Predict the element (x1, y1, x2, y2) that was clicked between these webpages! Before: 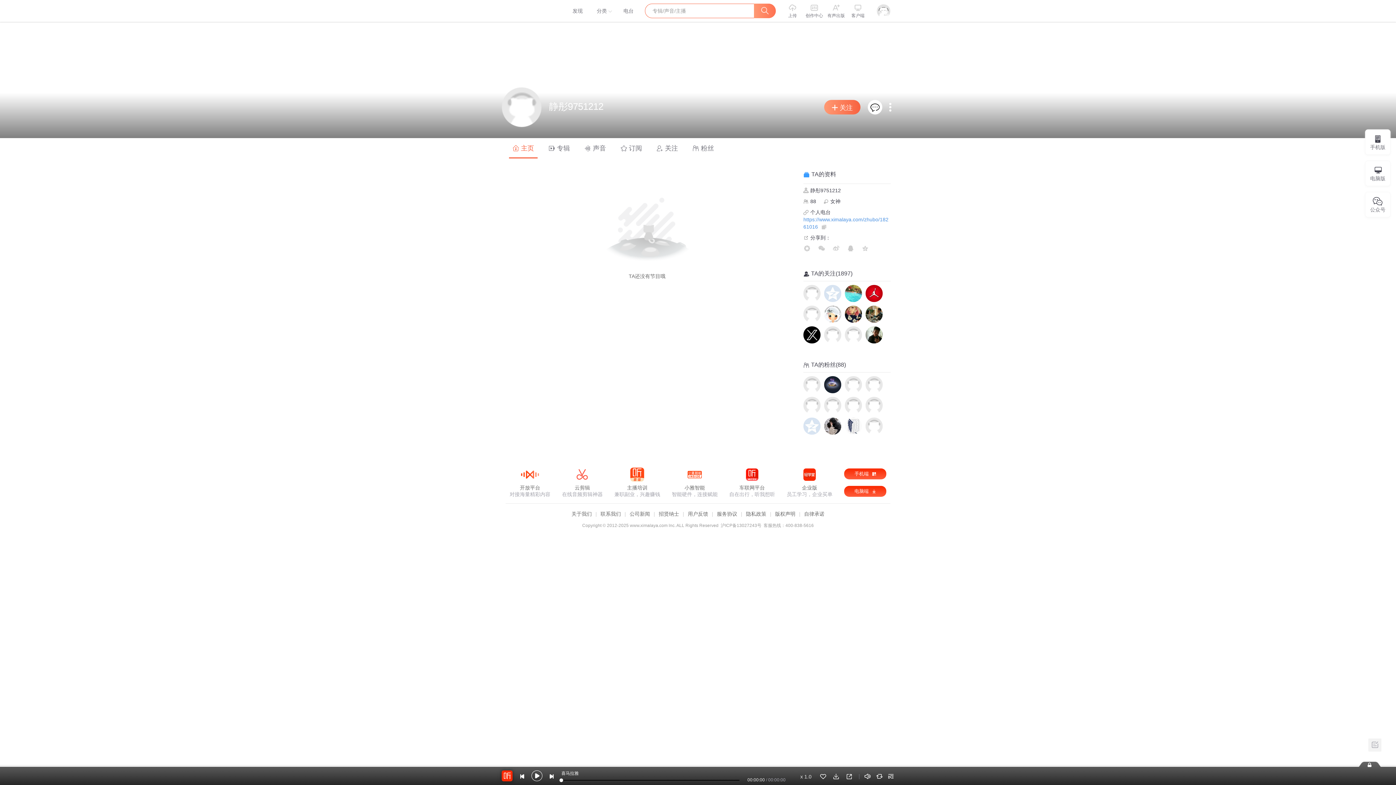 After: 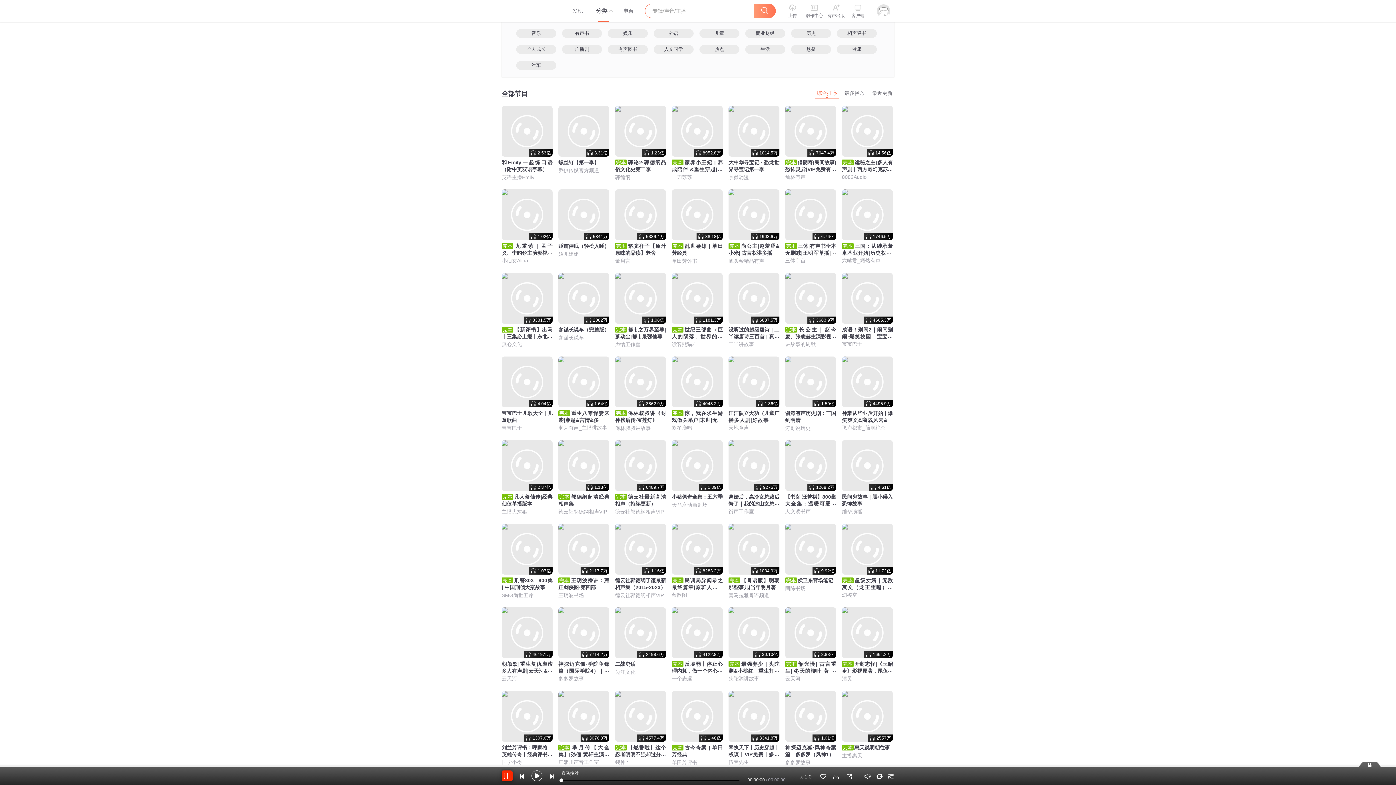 Action: label: 分类 bbox: (592, 0, 614, 21)